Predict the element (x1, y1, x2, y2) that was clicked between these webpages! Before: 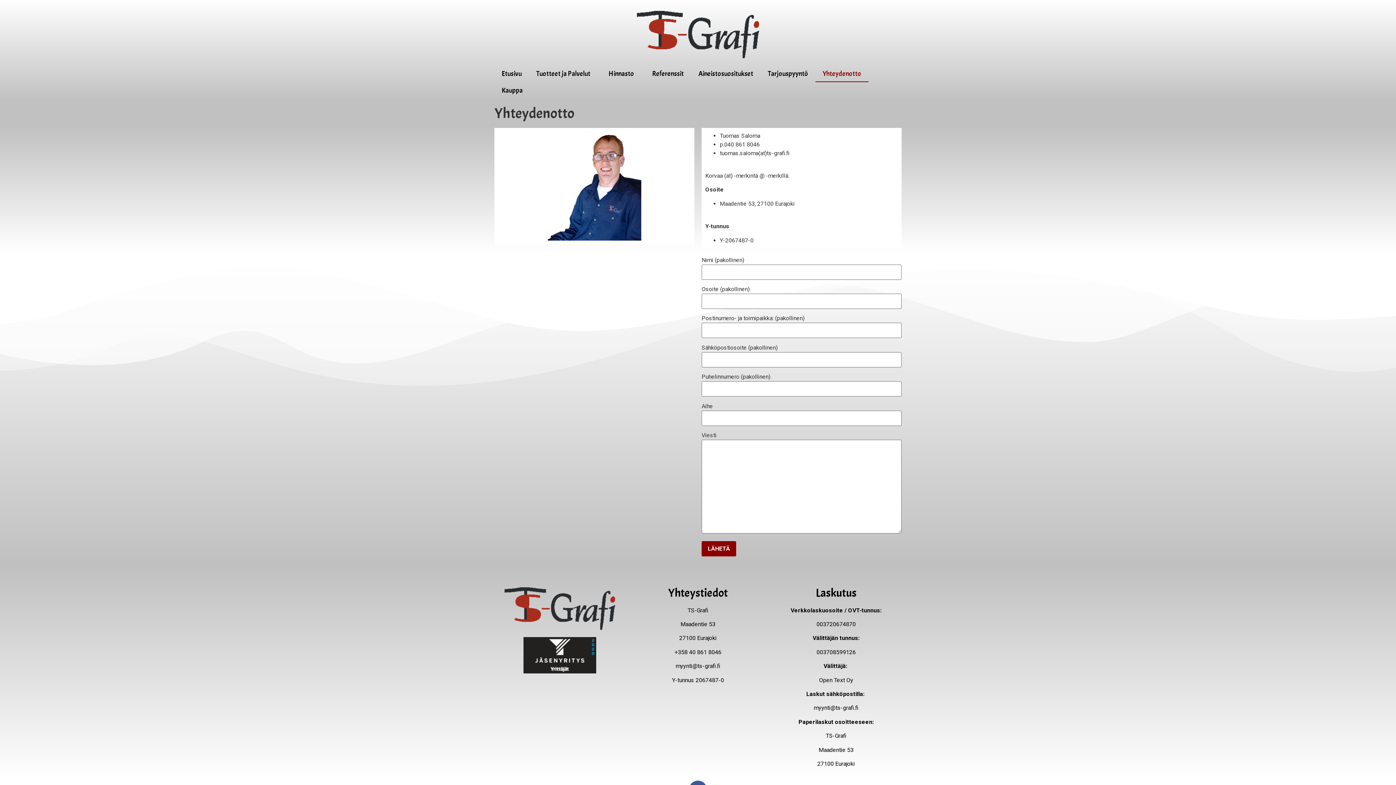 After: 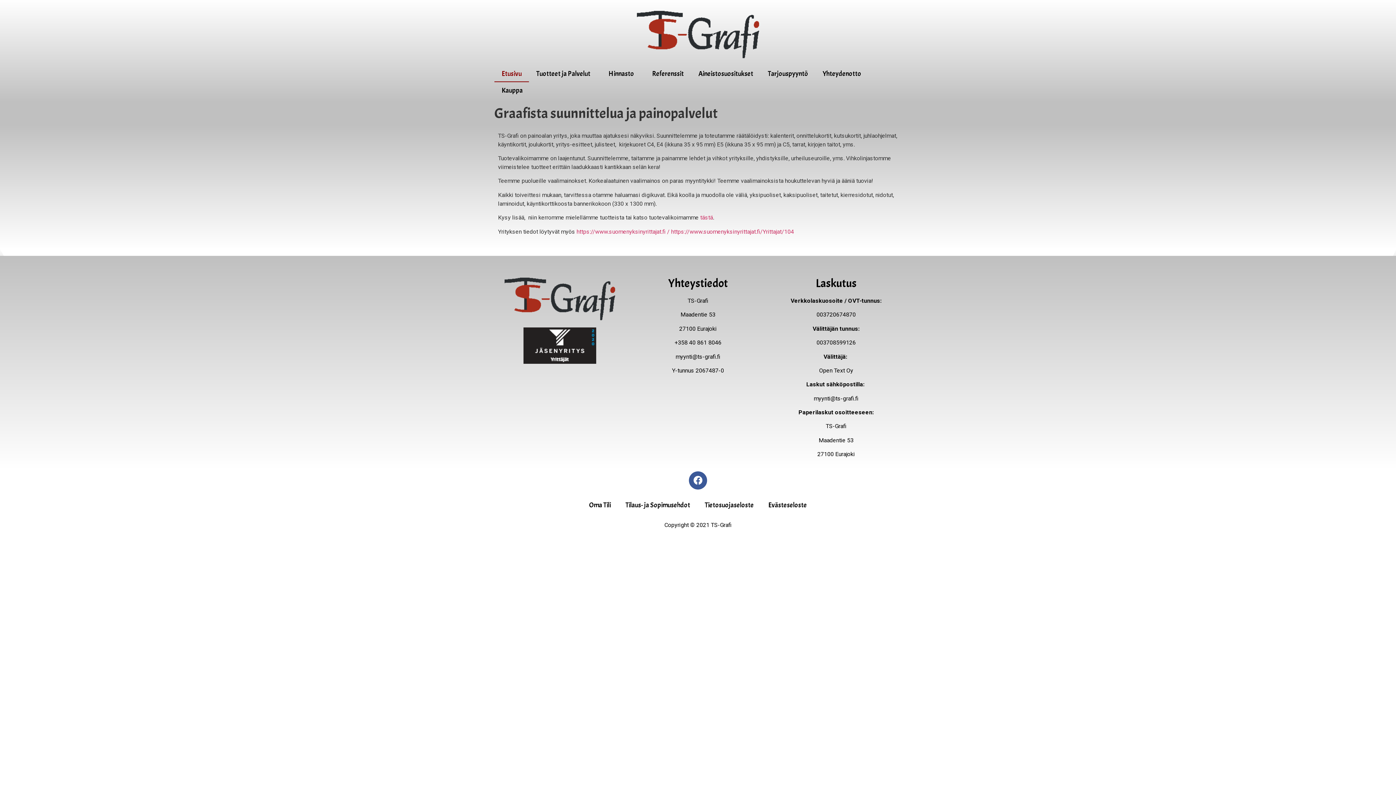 Action: bbox: (494, 65, 529, 82) label: Etusivu